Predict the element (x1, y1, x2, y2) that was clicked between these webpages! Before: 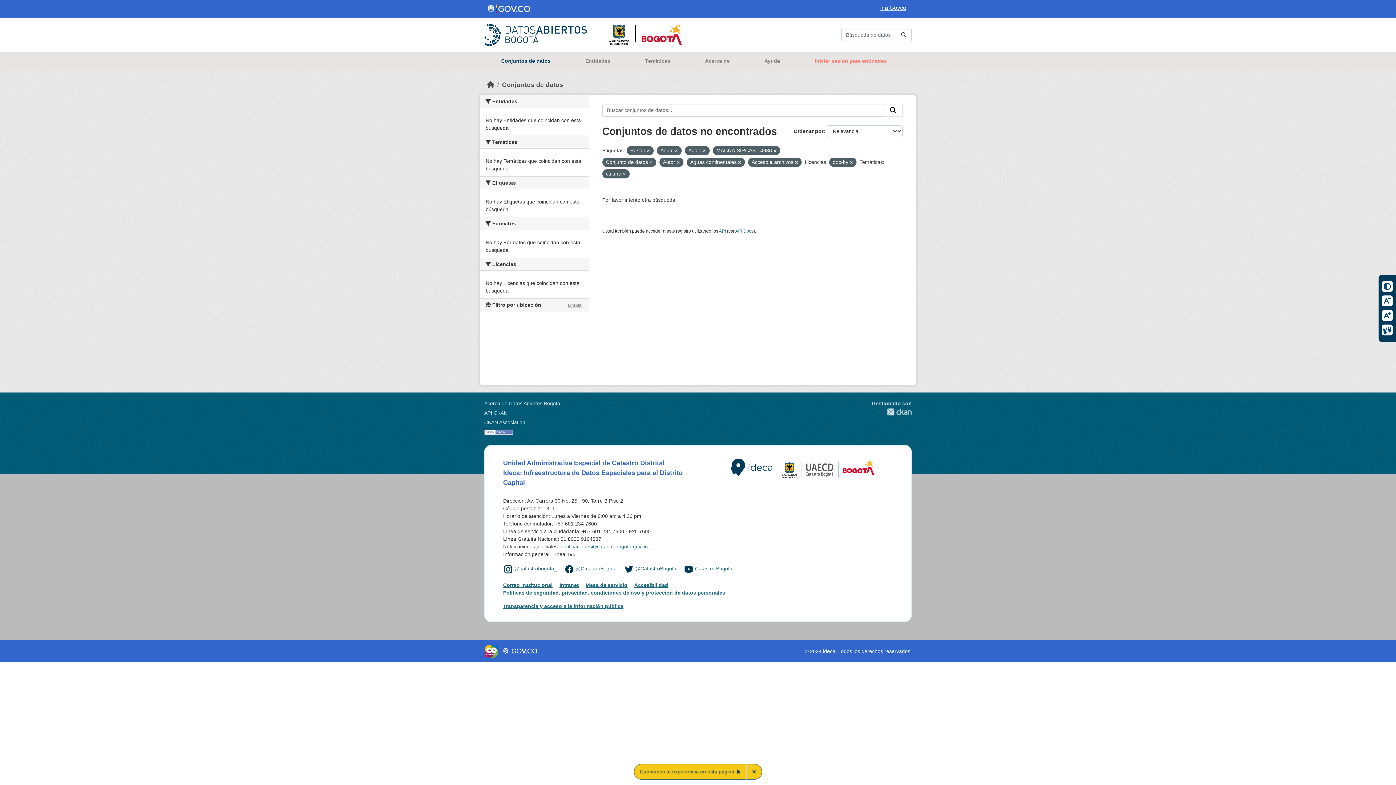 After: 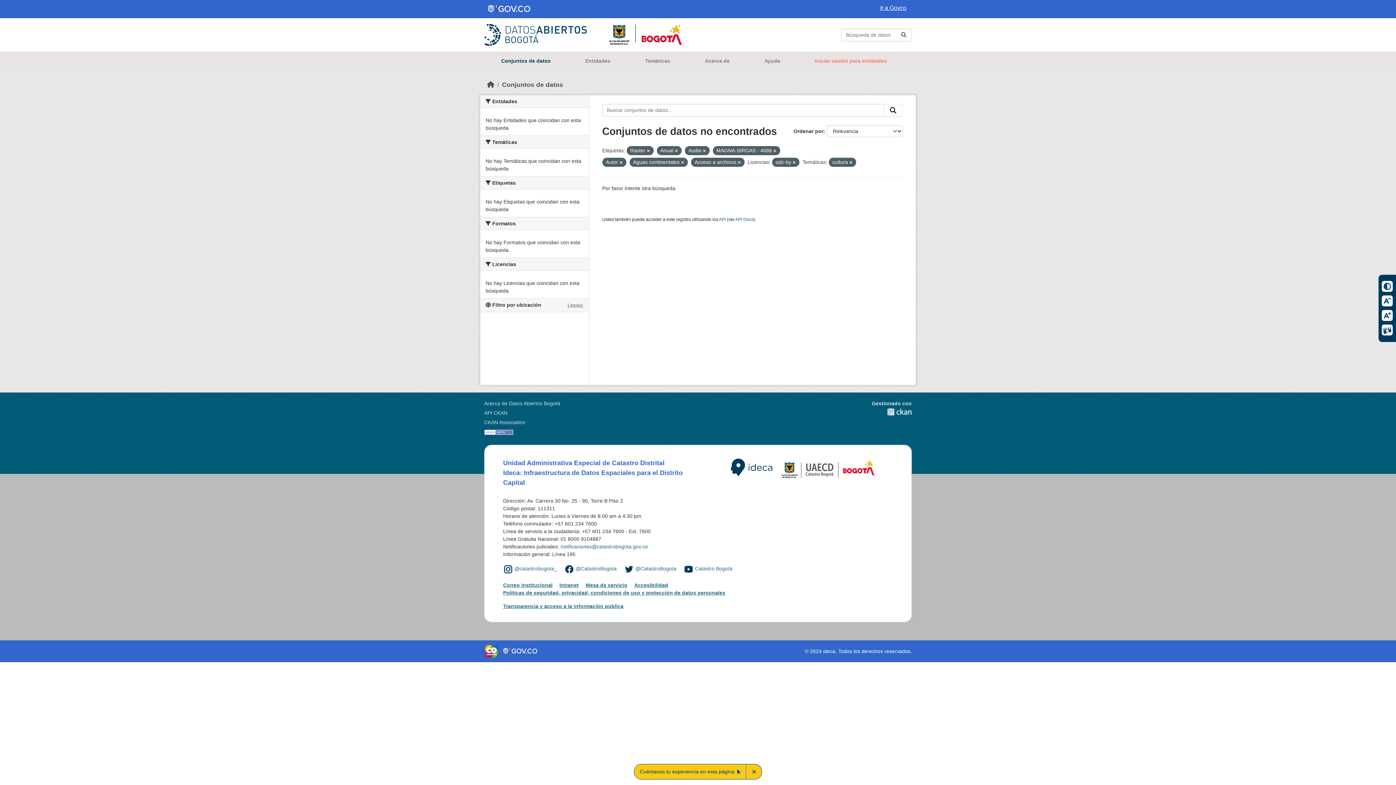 Action: bbox: (649, 160, 652, 164)